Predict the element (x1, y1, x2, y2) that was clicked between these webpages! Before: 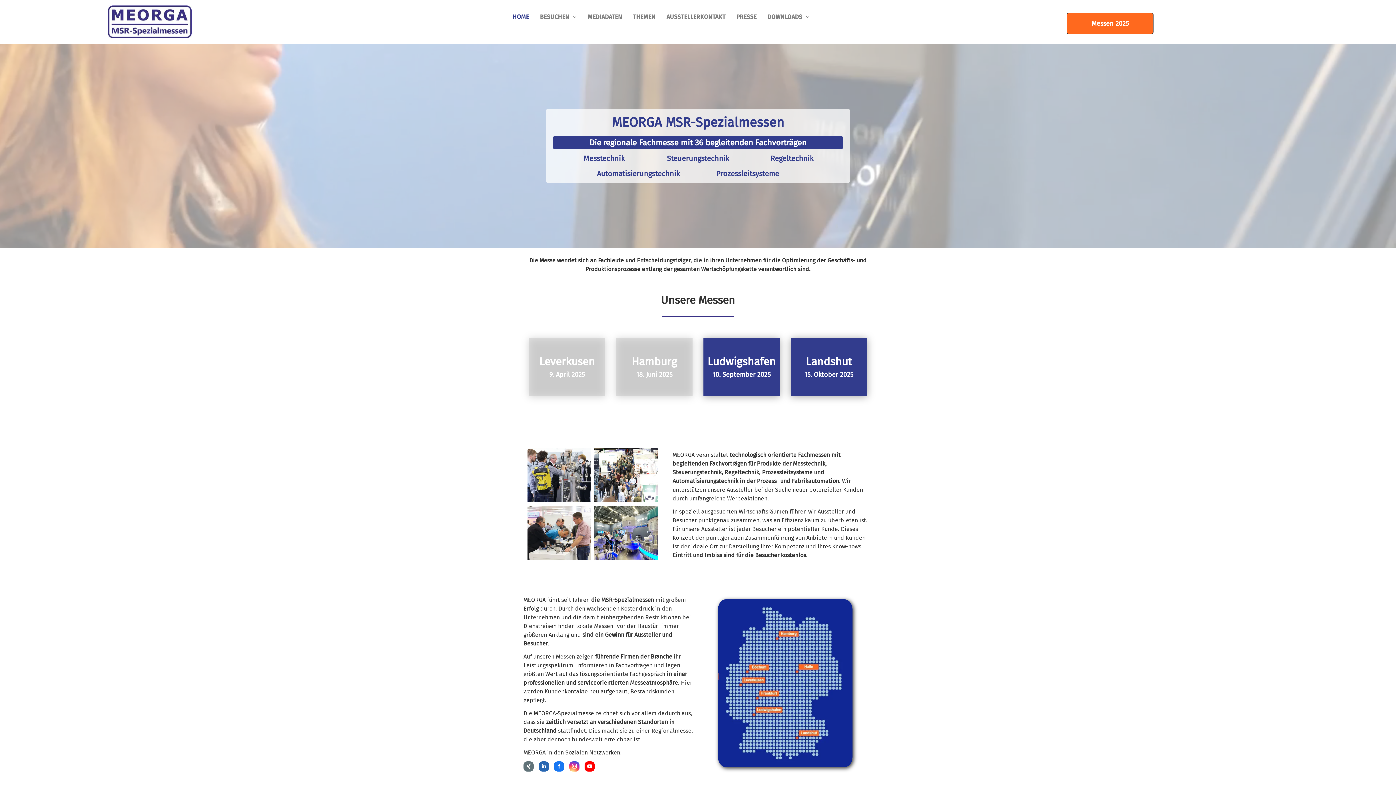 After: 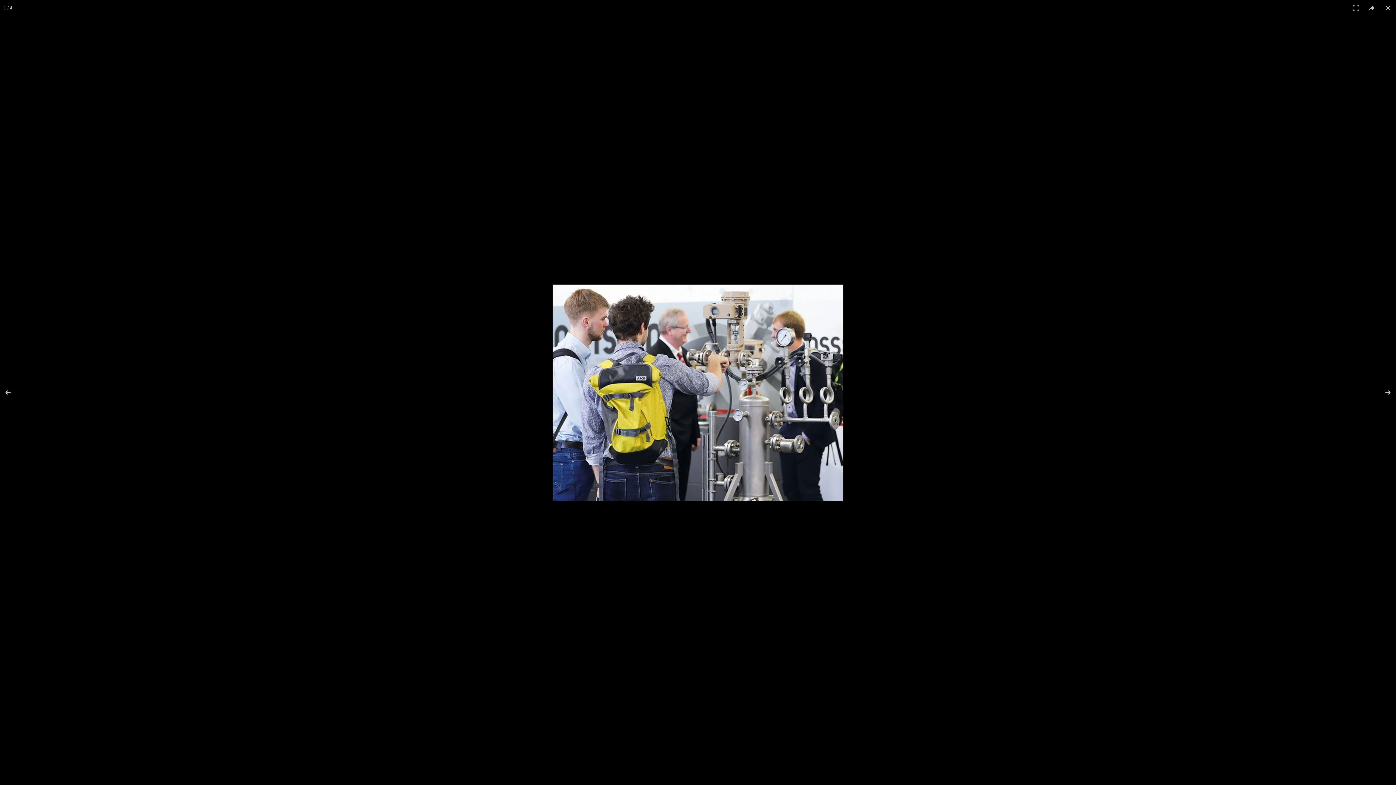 Action: bbox: (527, 448, 590, 502)